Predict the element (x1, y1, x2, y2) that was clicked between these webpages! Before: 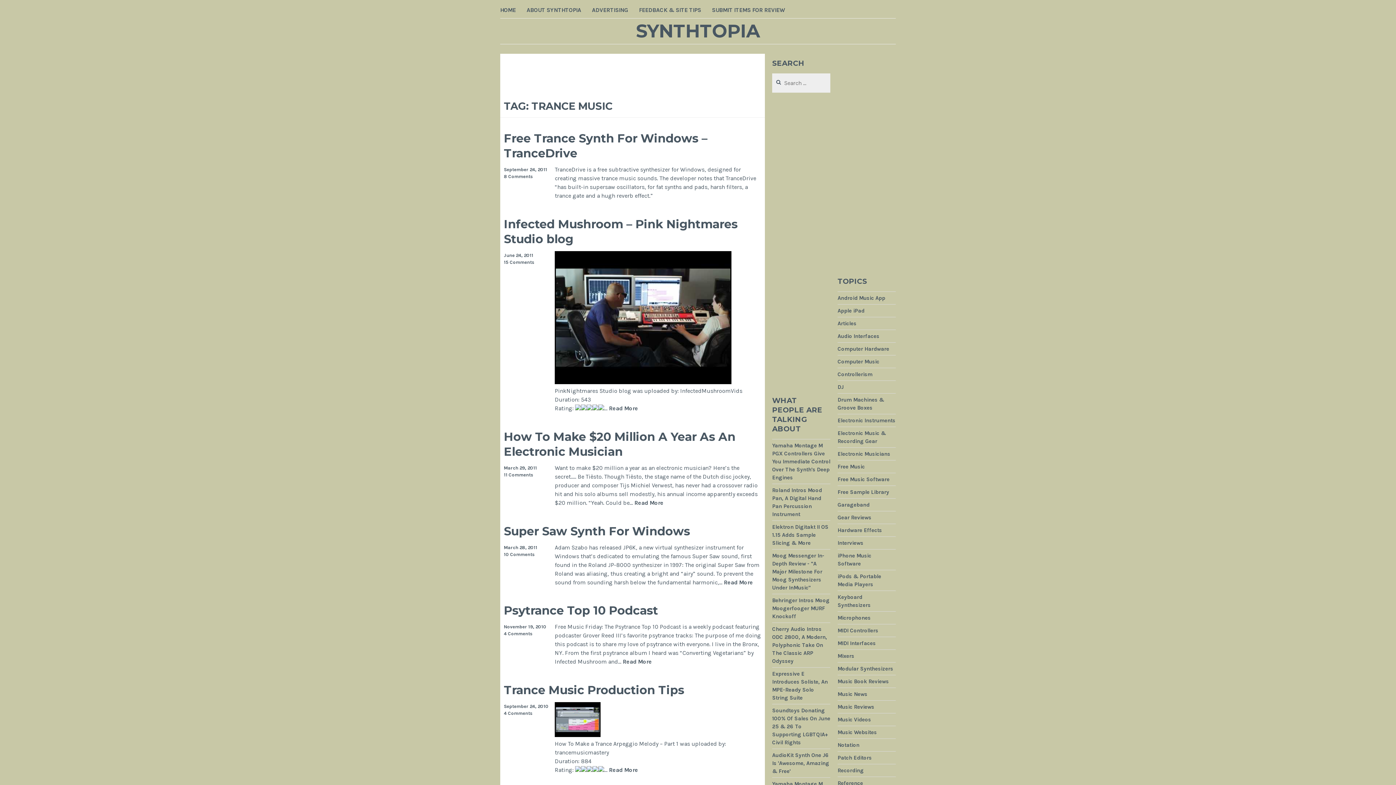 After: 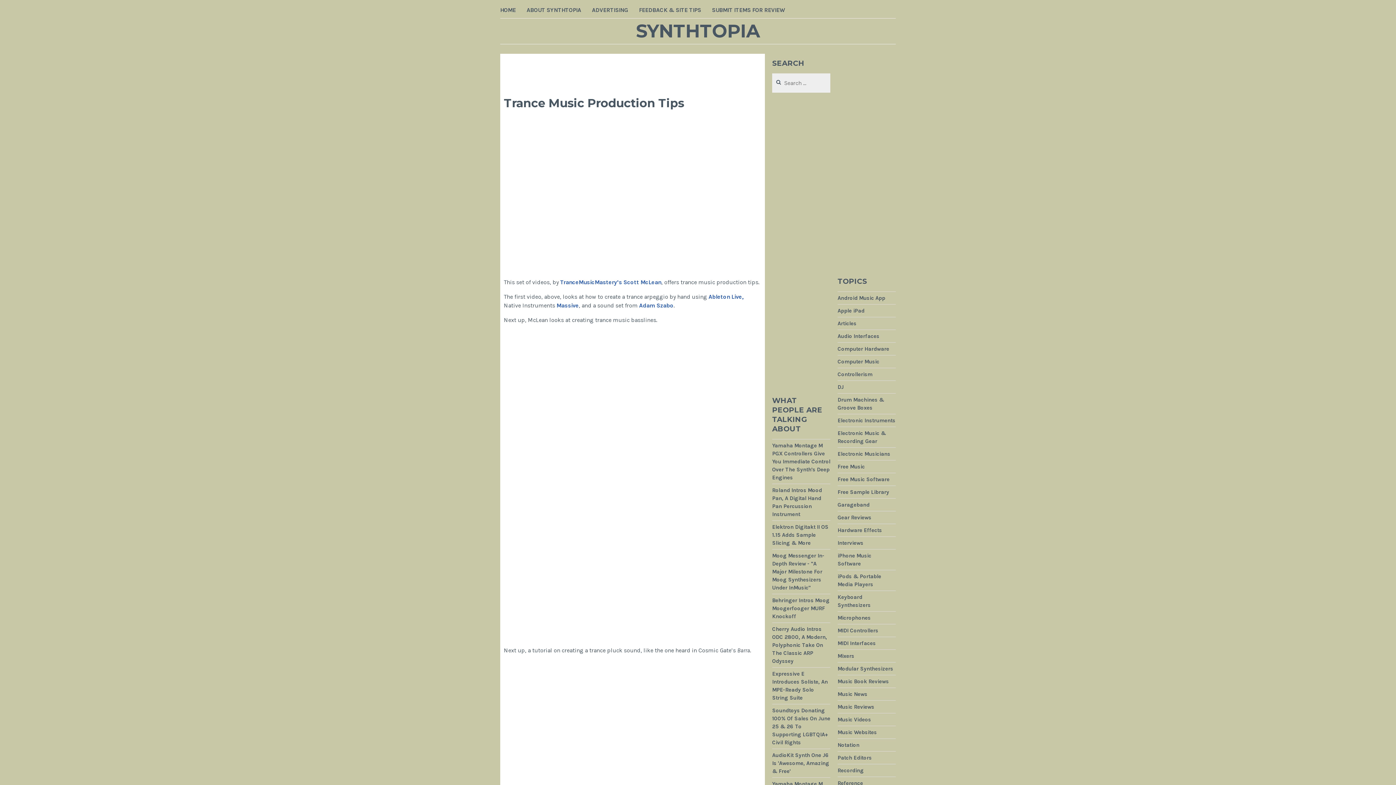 Action: label: September 24, 2010 bbox: (504, 704, 548, 709)